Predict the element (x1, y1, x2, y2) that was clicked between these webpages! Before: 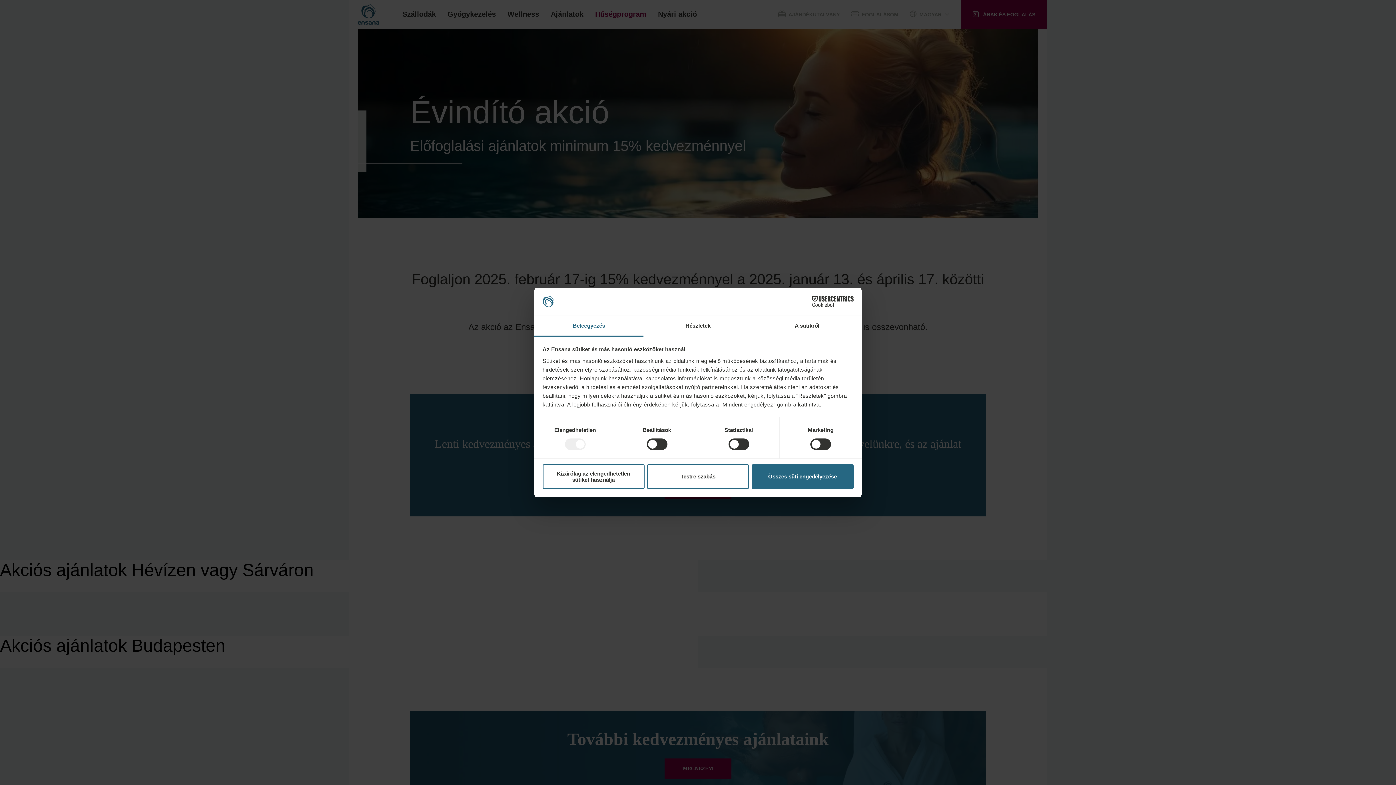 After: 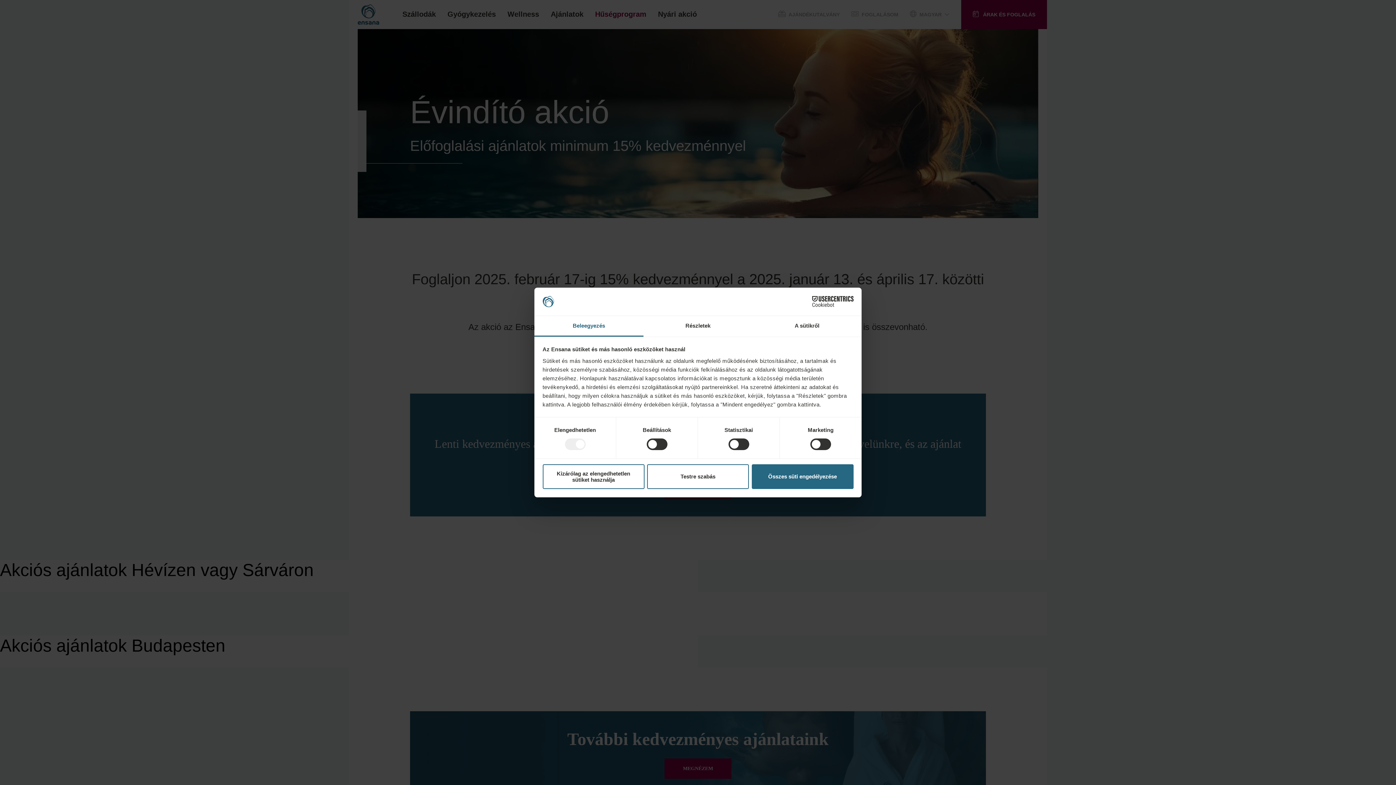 Action: label: Beleegyezés bbox: (534, 316, 643, 336)